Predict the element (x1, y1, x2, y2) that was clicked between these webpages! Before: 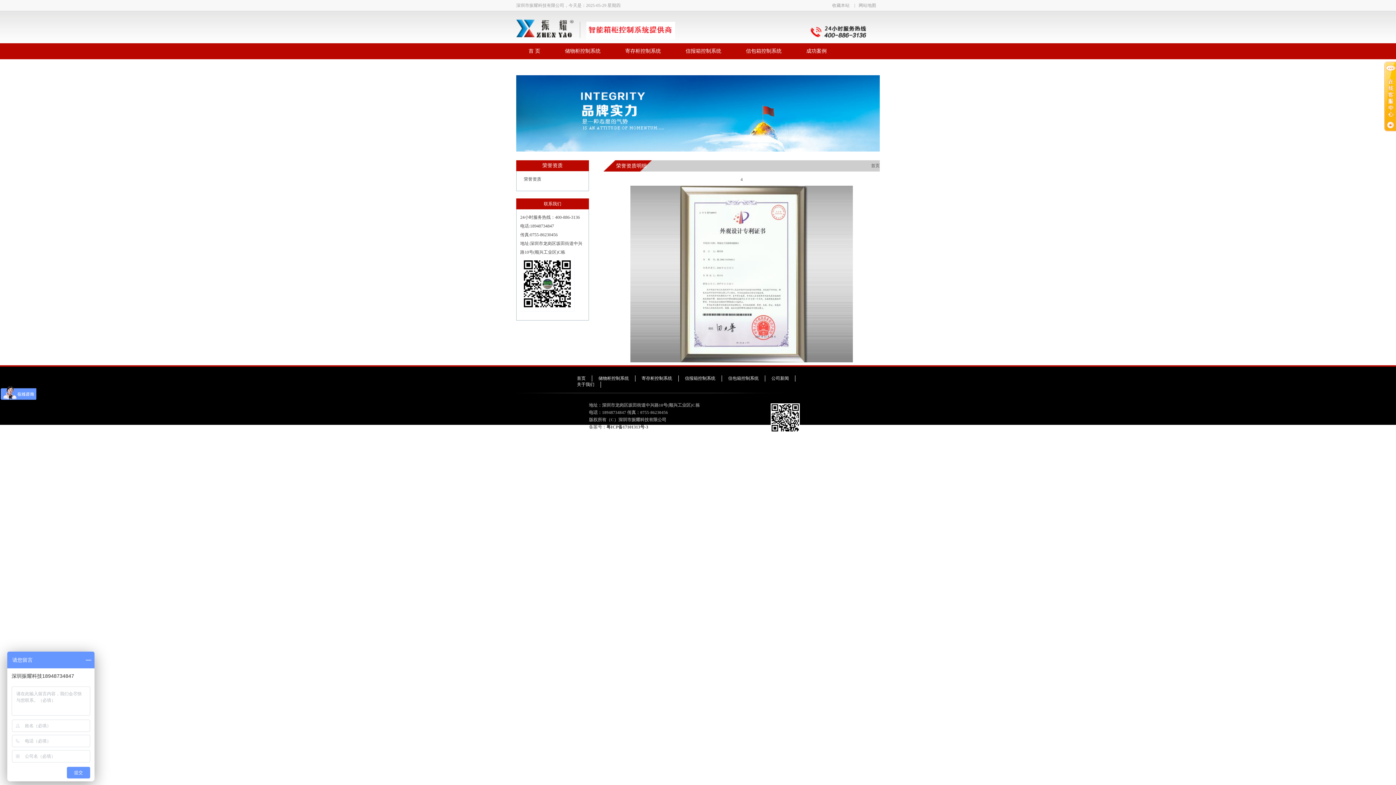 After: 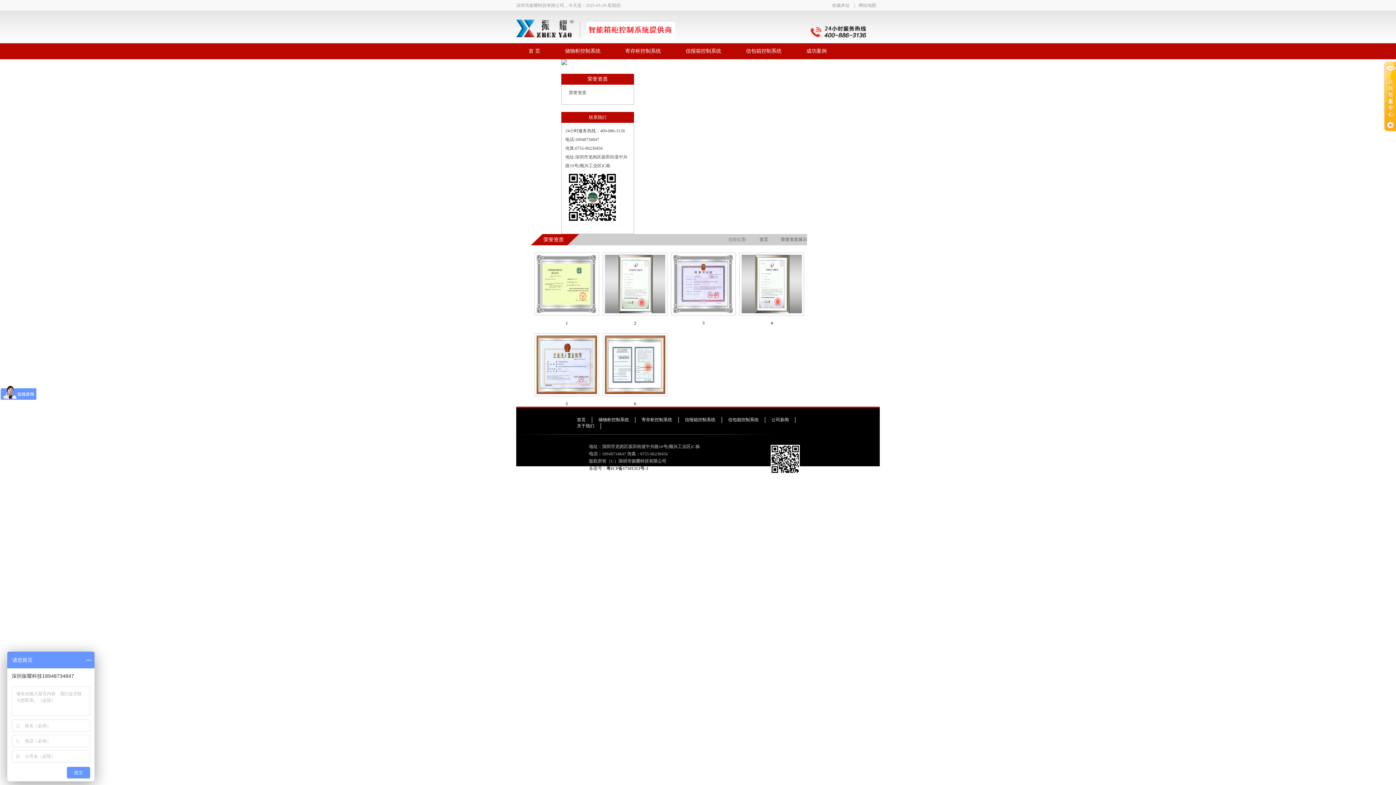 Action: bbox: (524, 176, 541, 181) label: 荣誉资质